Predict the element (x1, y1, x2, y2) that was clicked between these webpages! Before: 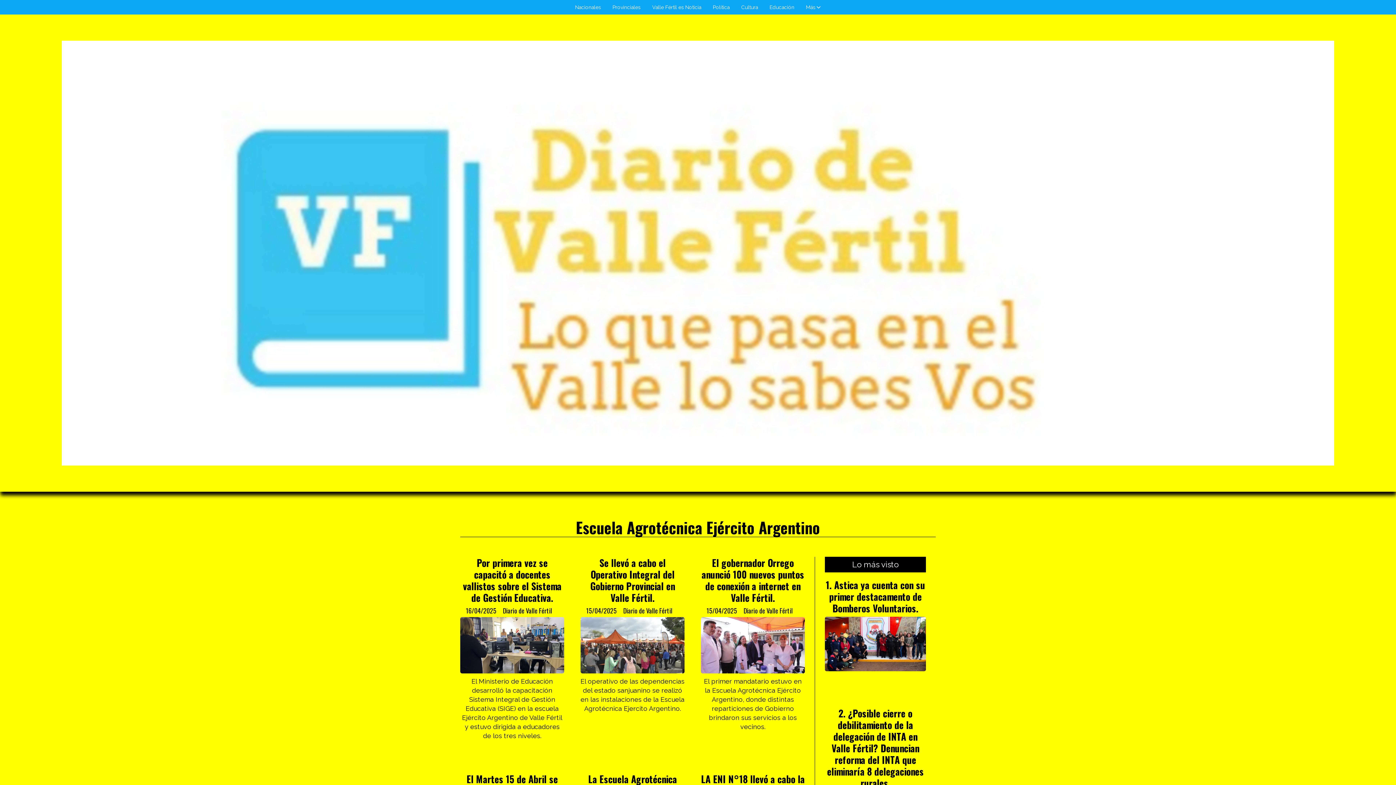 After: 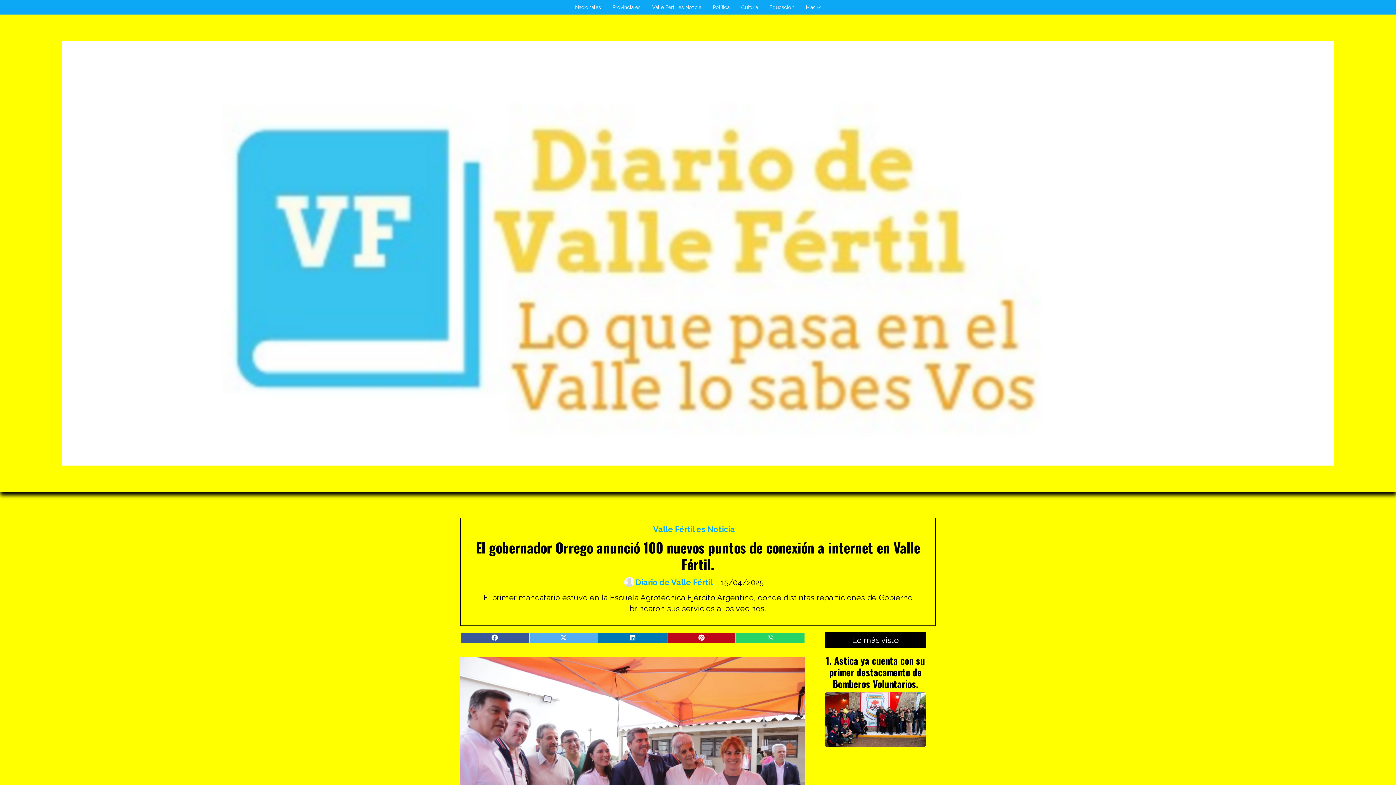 Action: bbox: (701, 617, 805, 673)